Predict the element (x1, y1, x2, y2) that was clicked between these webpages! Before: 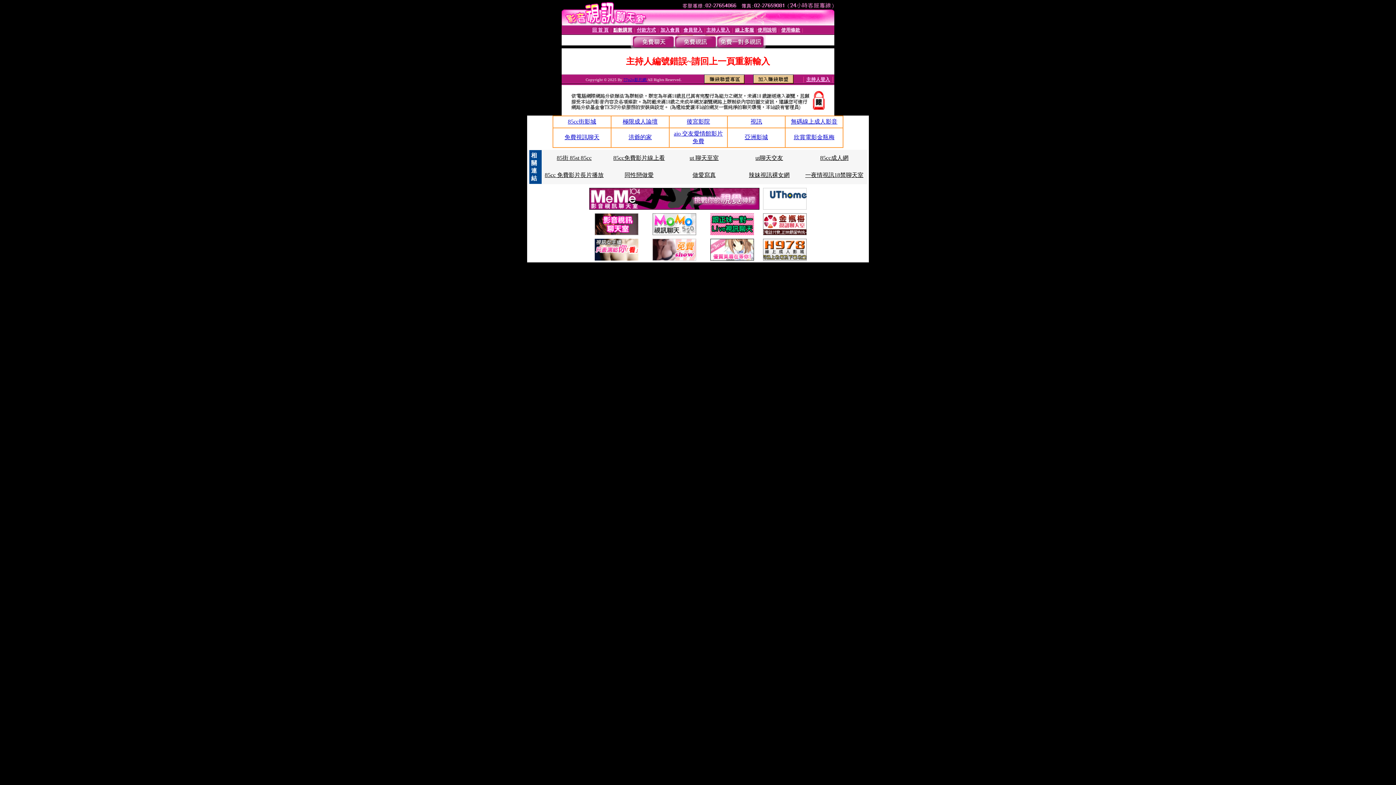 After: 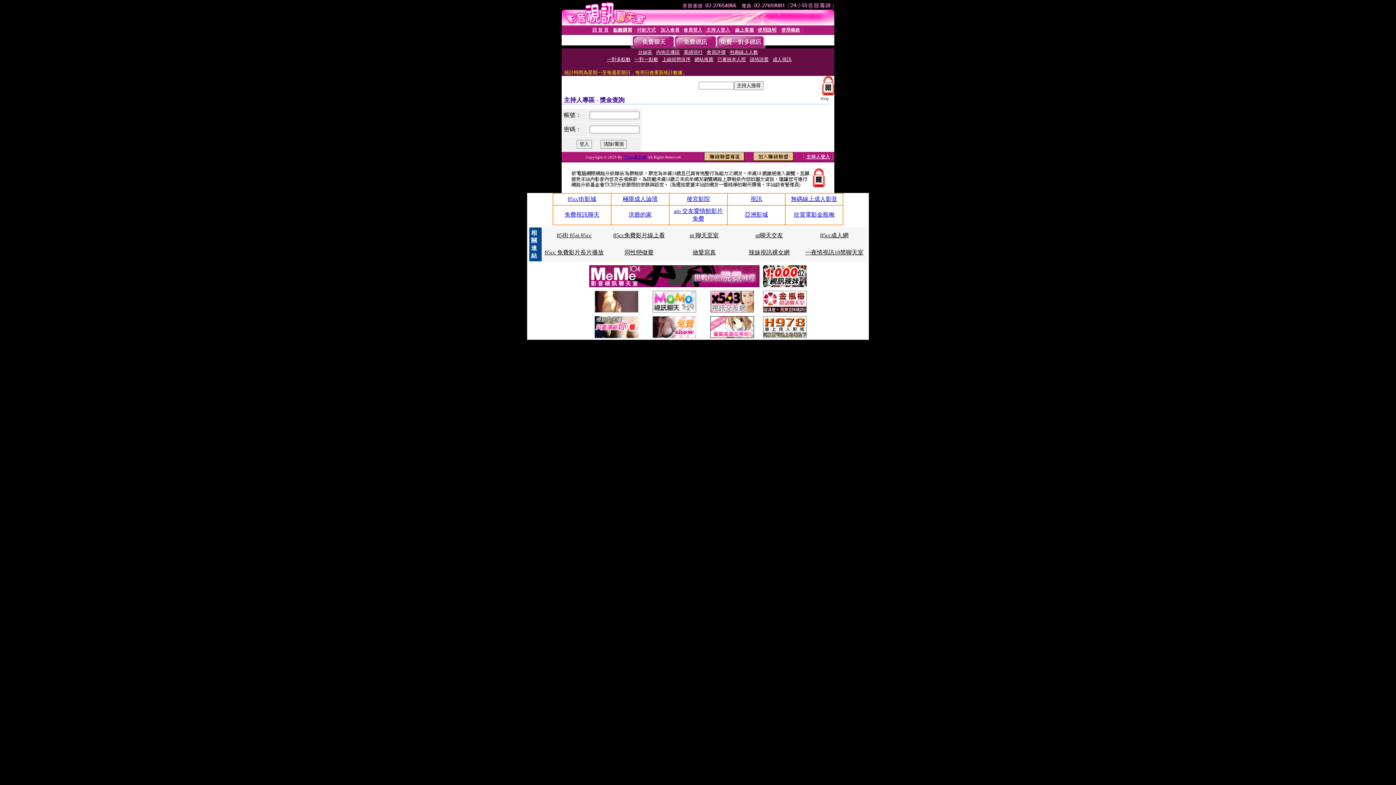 Action: label: 主持人登入 bbox: (706, 27, 730, 32)